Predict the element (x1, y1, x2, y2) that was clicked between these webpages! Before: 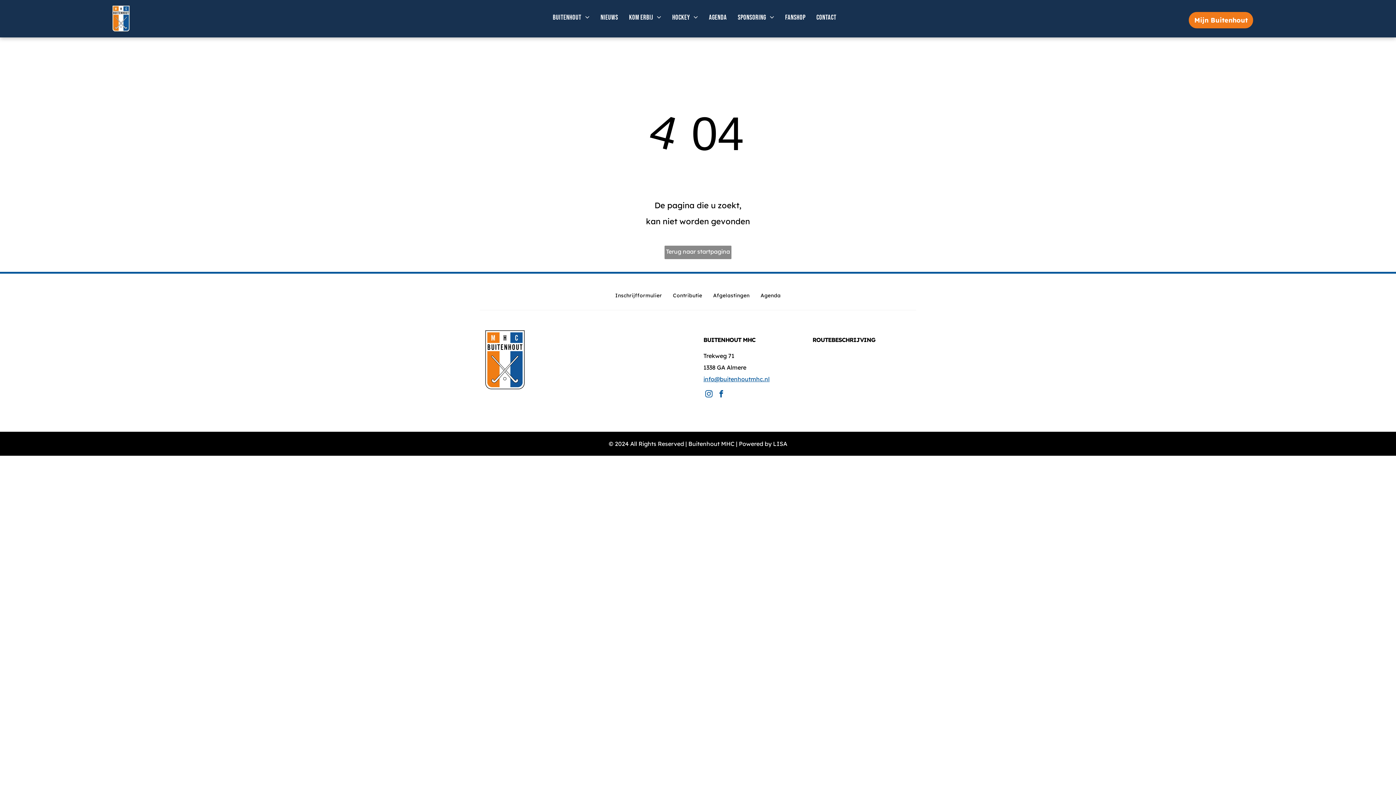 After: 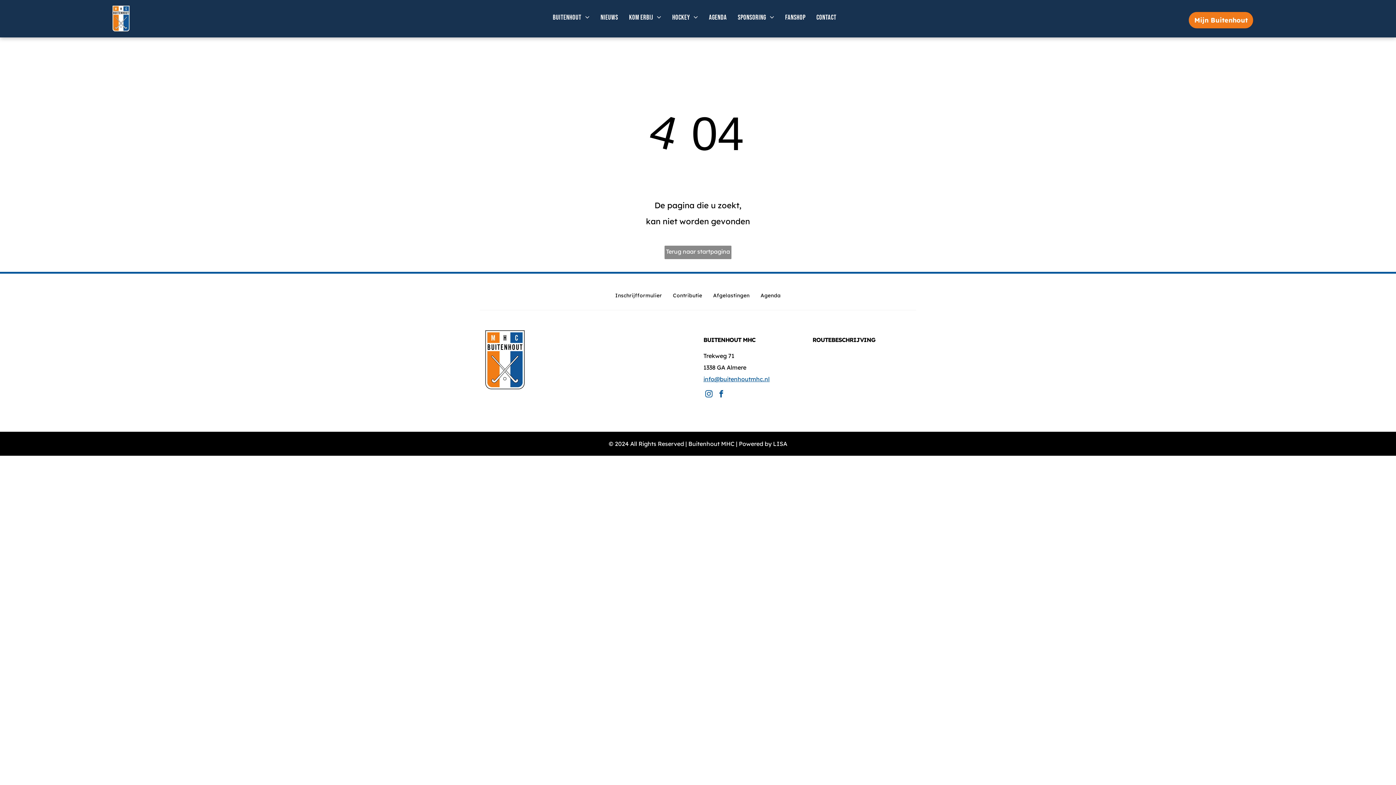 Action: bbox: (703, 375, 769, 383) label: info@buitenhoutmhc.nl